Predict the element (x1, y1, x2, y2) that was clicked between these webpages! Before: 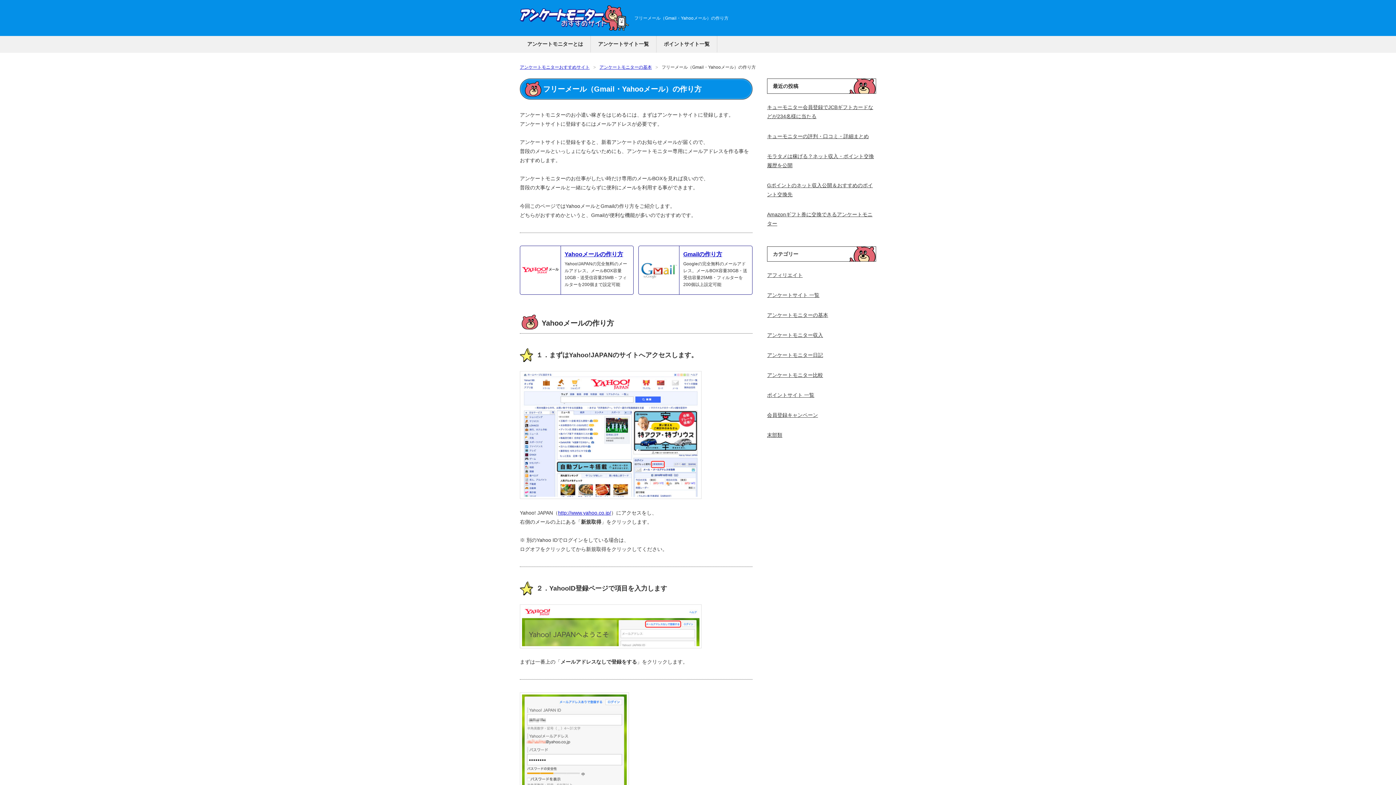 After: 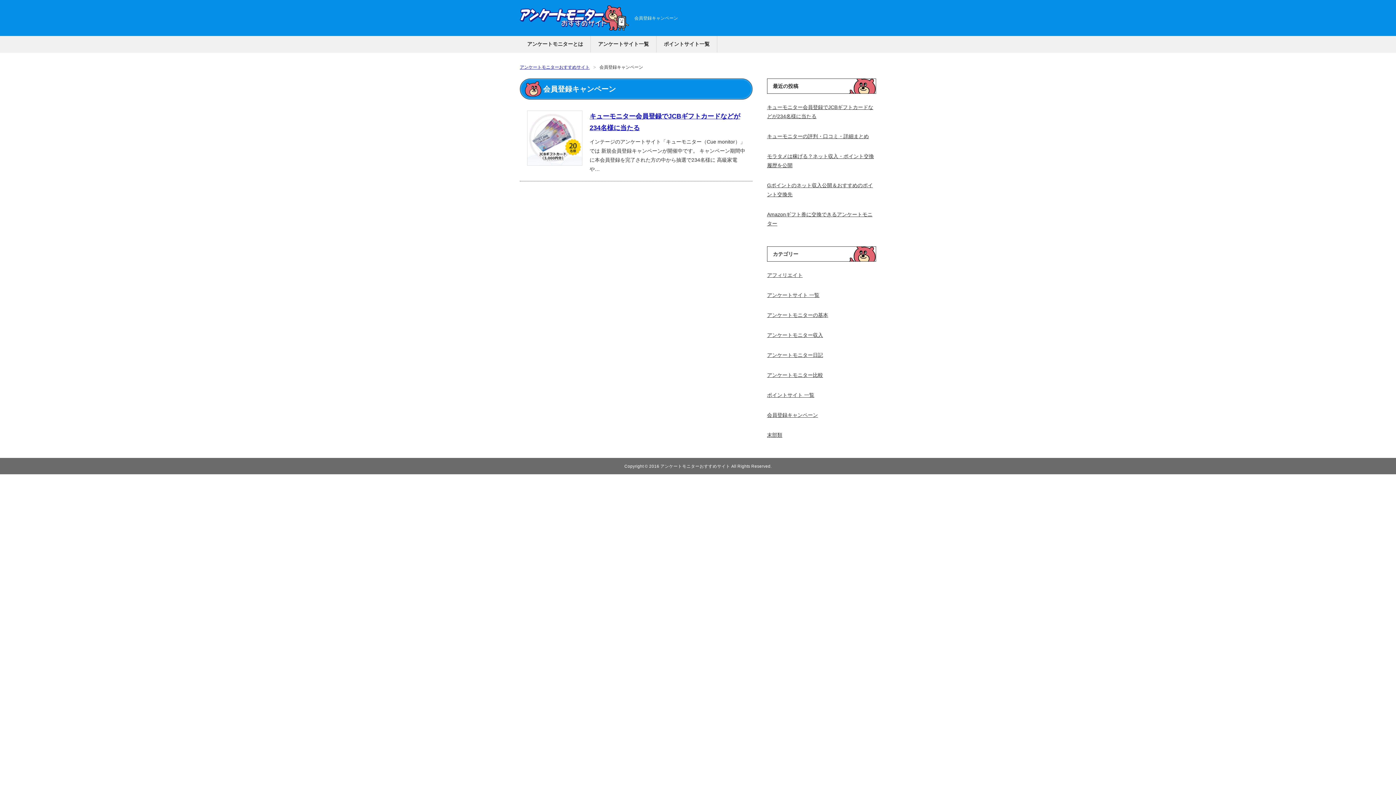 Action: bbox: (767, 407, 876, 423) label: 会員登録キャンペーン